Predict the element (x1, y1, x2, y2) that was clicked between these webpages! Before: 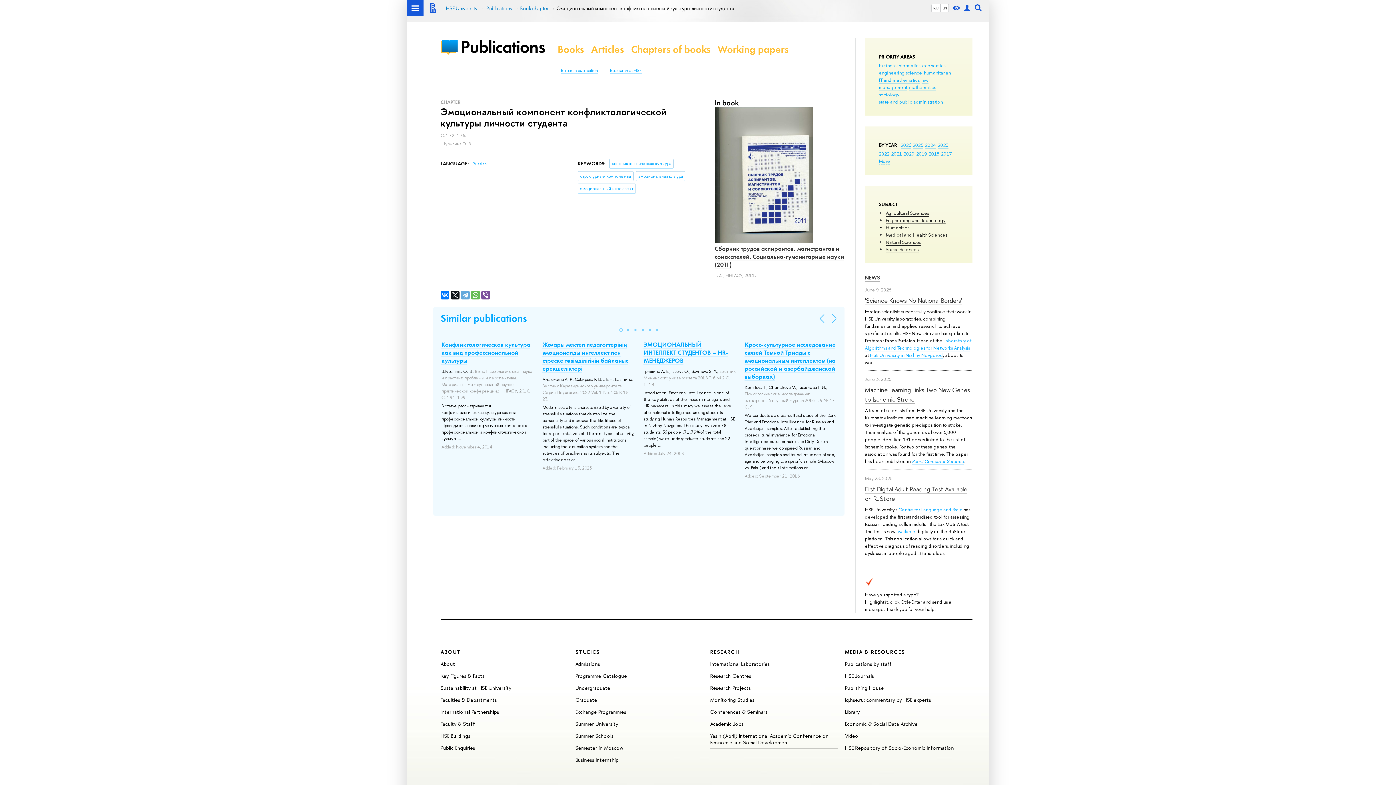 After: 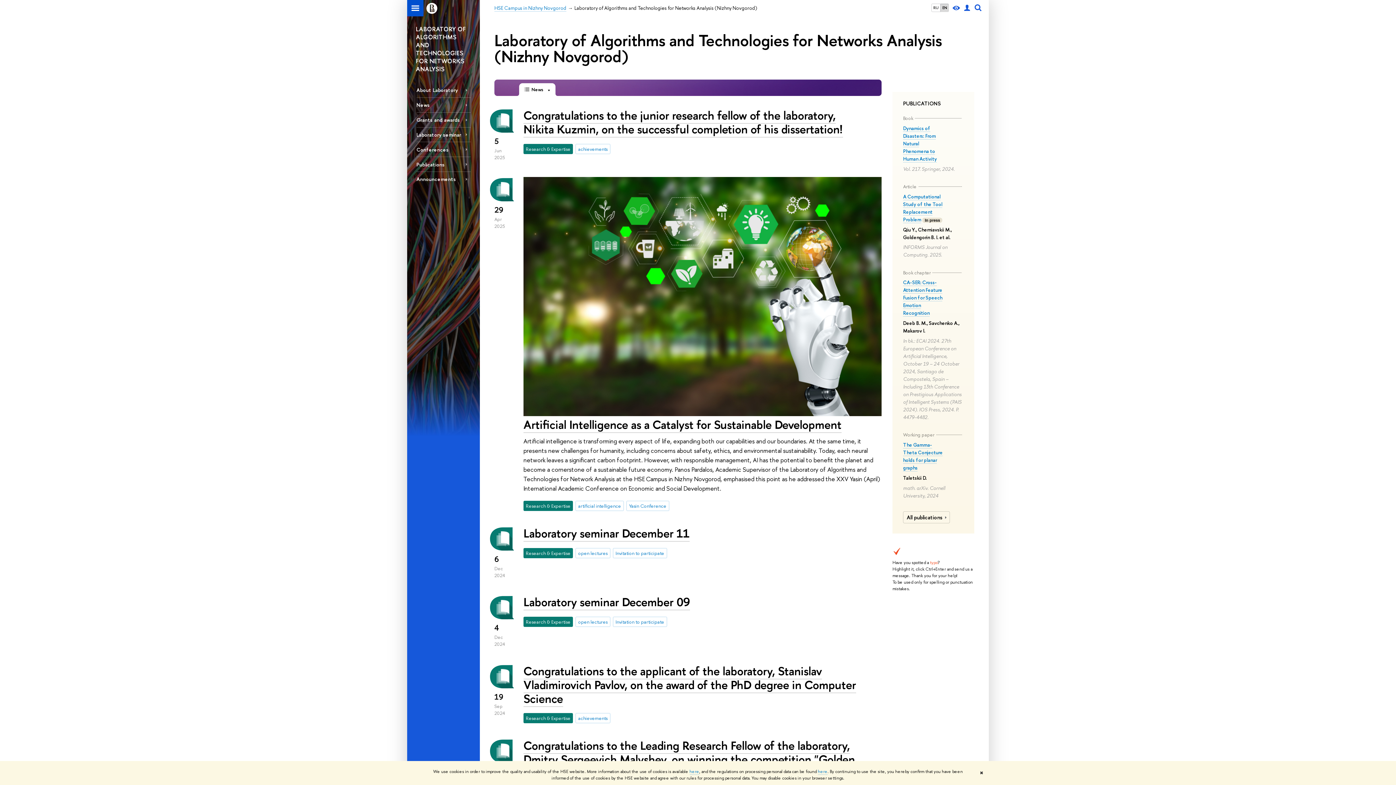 Action: bbox: (865, 337, 971, 351) label: Laboratory of Algorithms and Technologies for Networks Analysis